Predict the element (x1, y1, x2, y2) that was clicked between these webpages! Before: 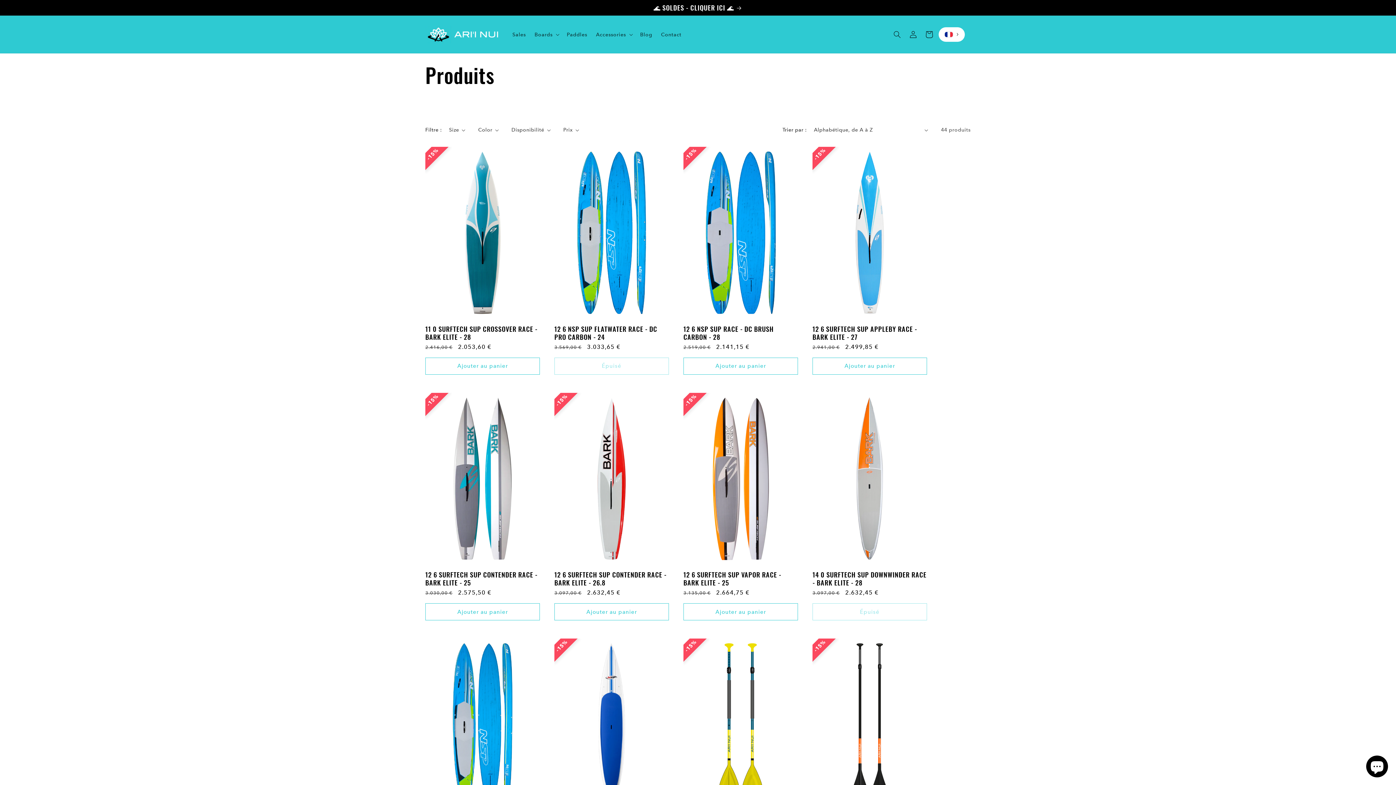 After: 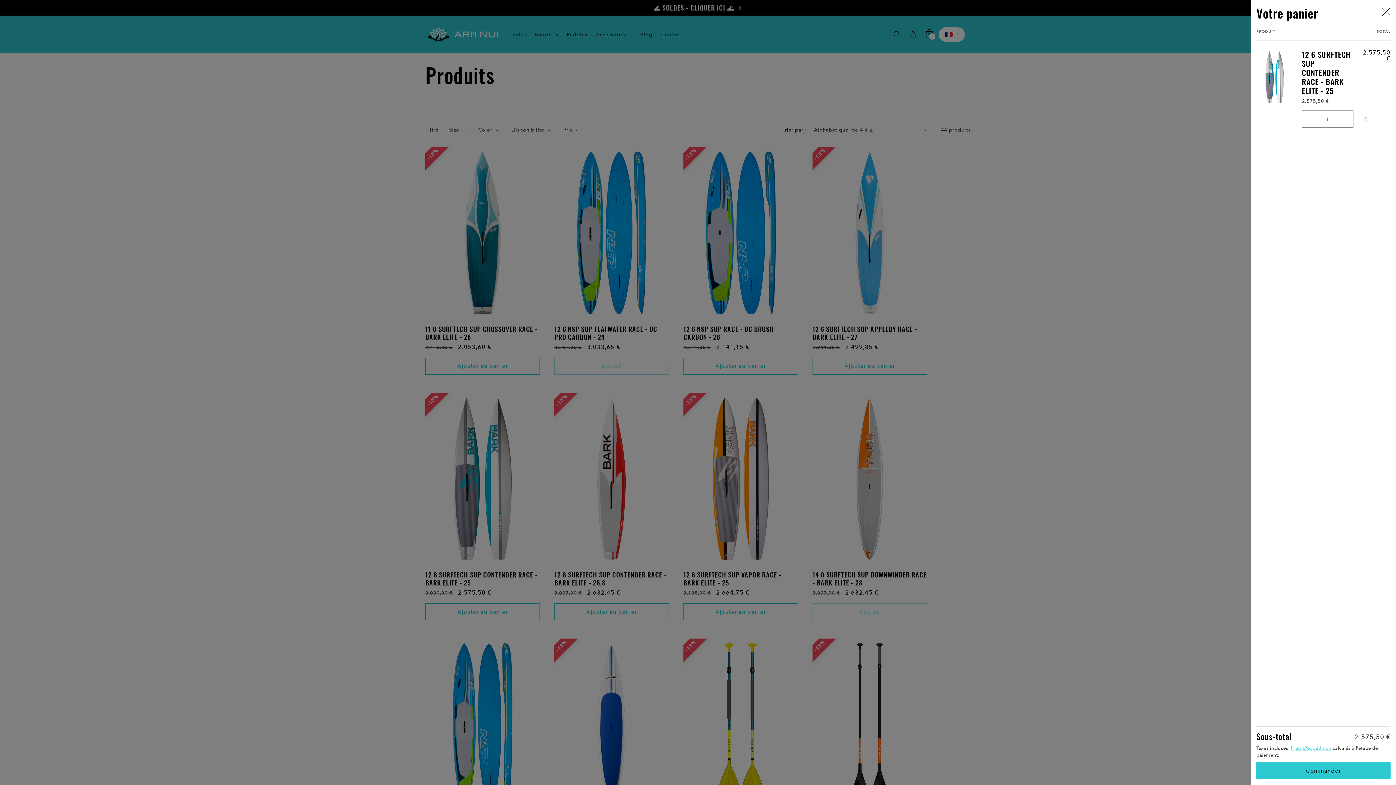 Action: bbox: (425, 603, 540, 620) label: Ajouter au panier